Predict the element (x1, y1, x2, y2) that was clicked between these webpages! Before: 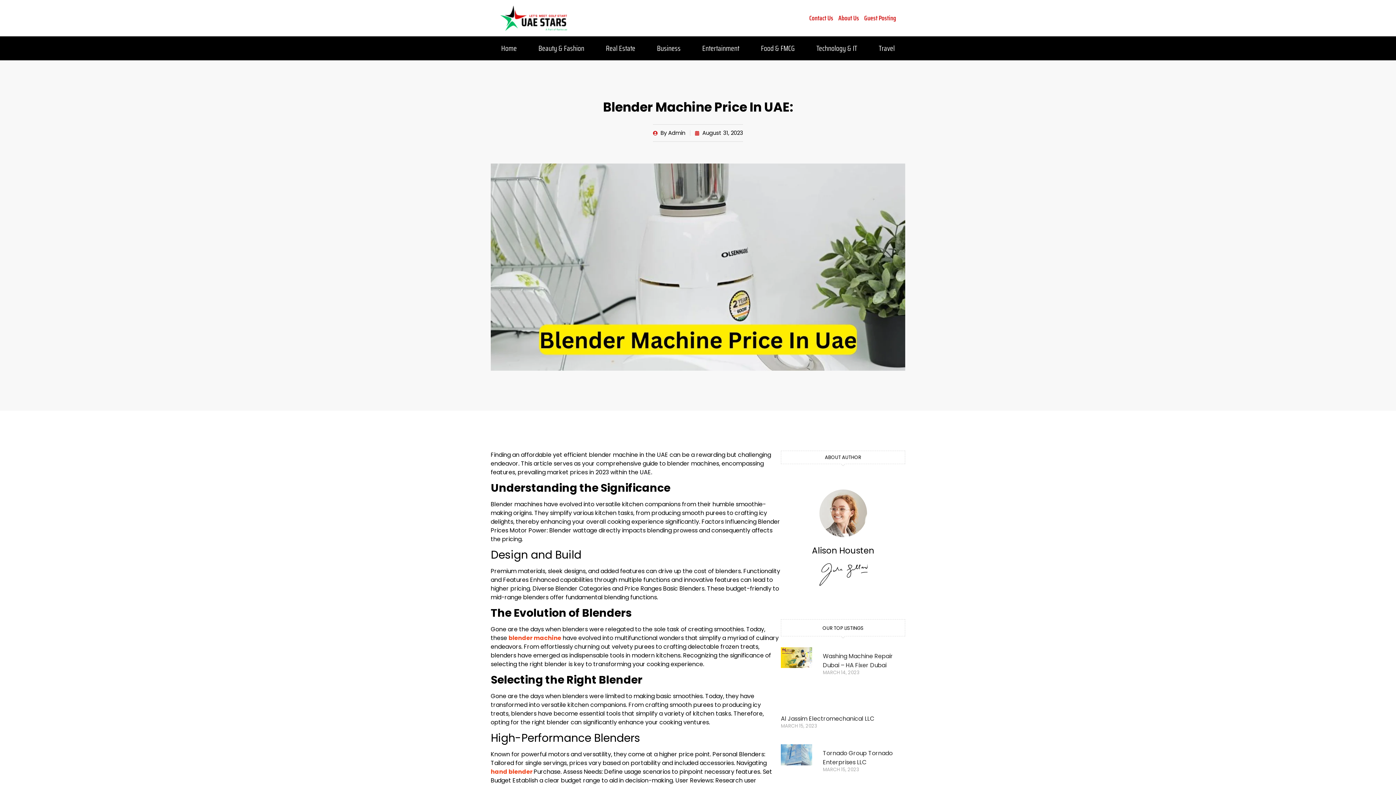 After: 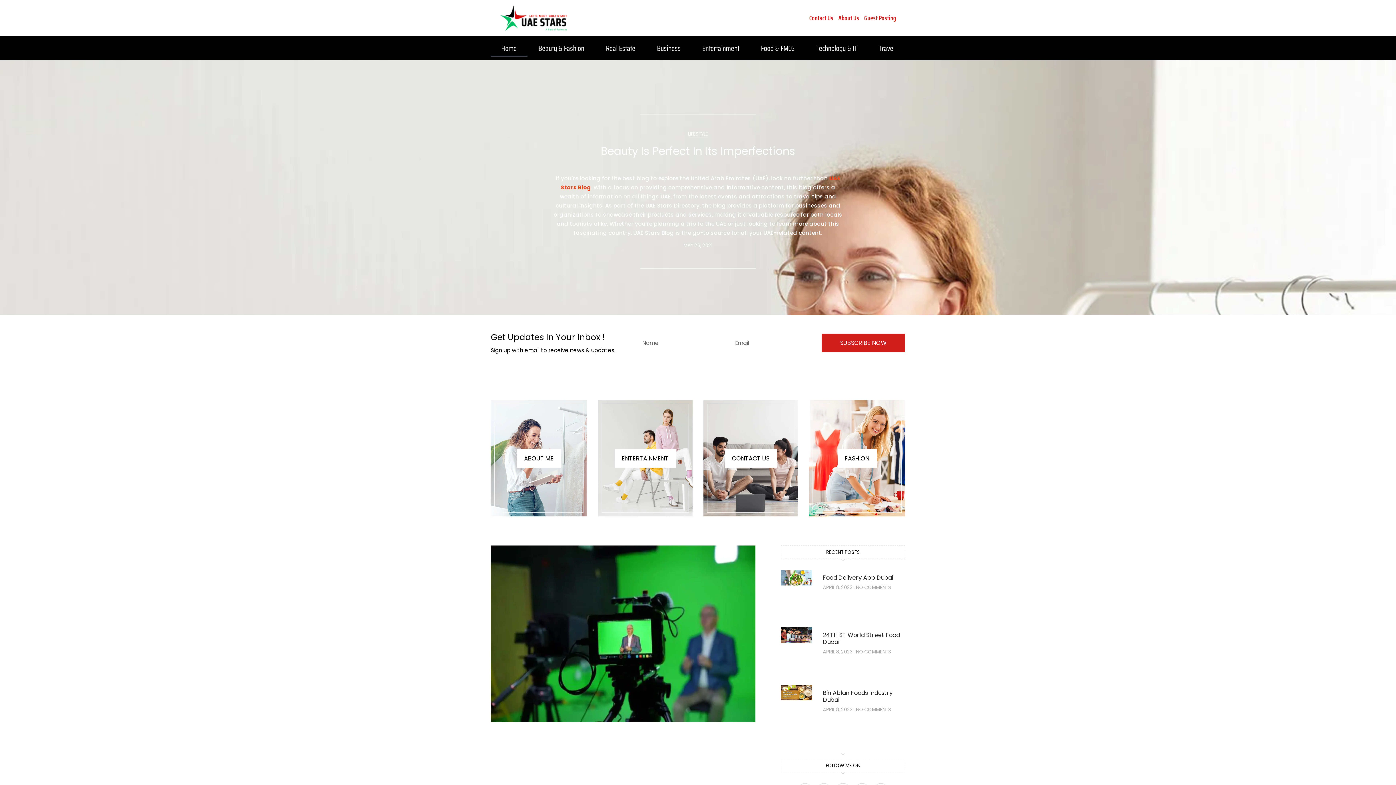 Action: bbox: (497, 3, 570, 32)